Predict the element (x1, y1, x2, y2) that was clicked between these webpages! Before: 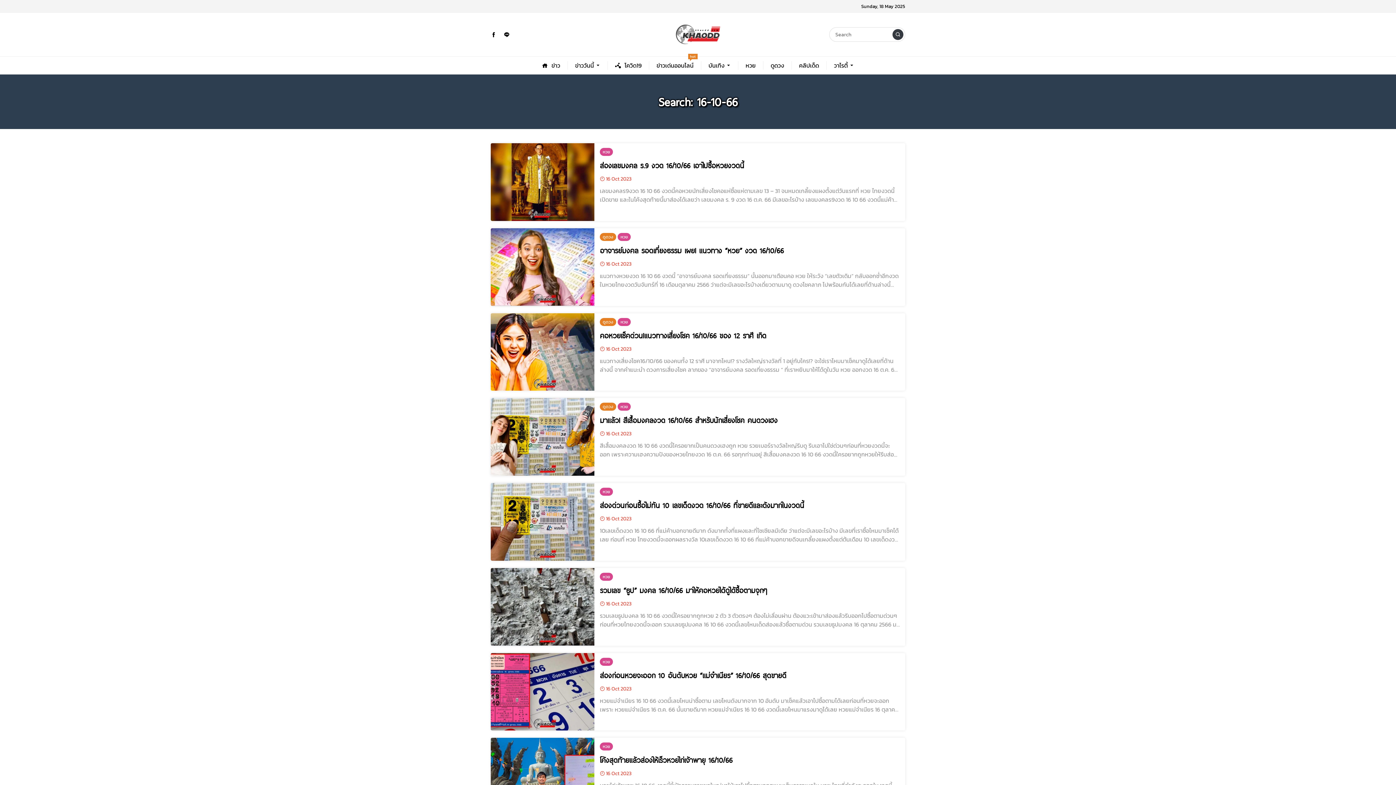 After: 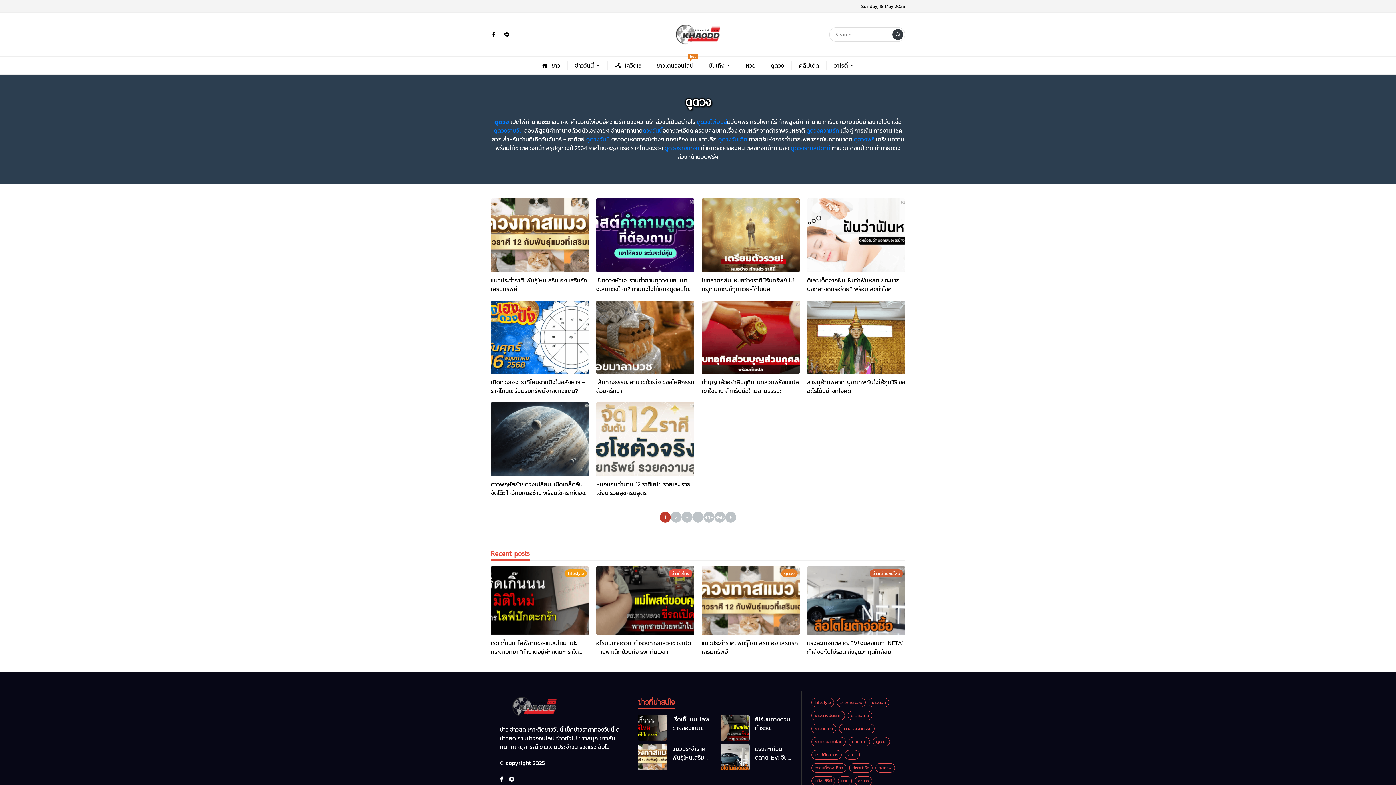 Action: label: ดูดวง bbox: (763, 57, 792, 73)